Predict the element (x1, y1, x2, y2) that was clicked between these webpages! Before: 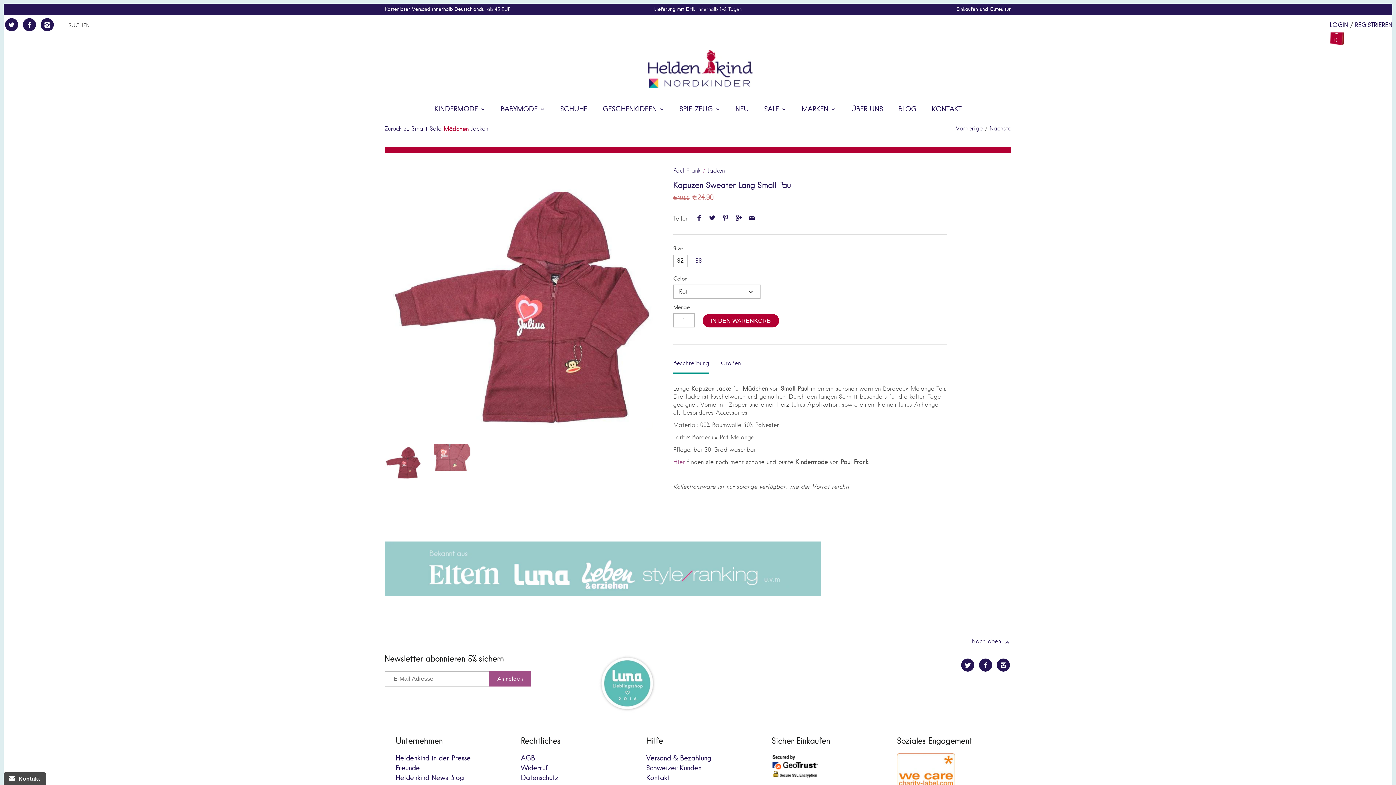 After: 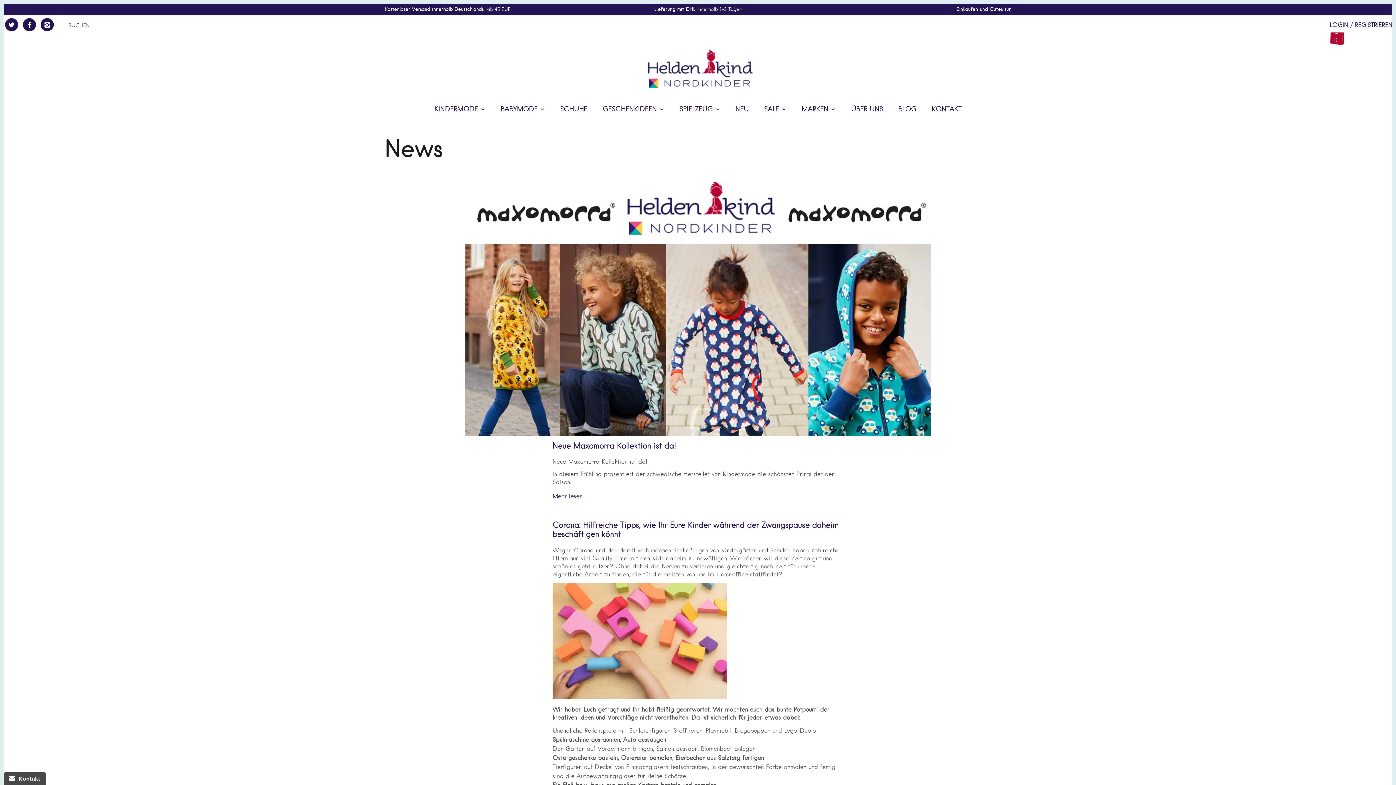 Action: label: Heldenkind News Blog bbox: (395, 774, 464, 782)